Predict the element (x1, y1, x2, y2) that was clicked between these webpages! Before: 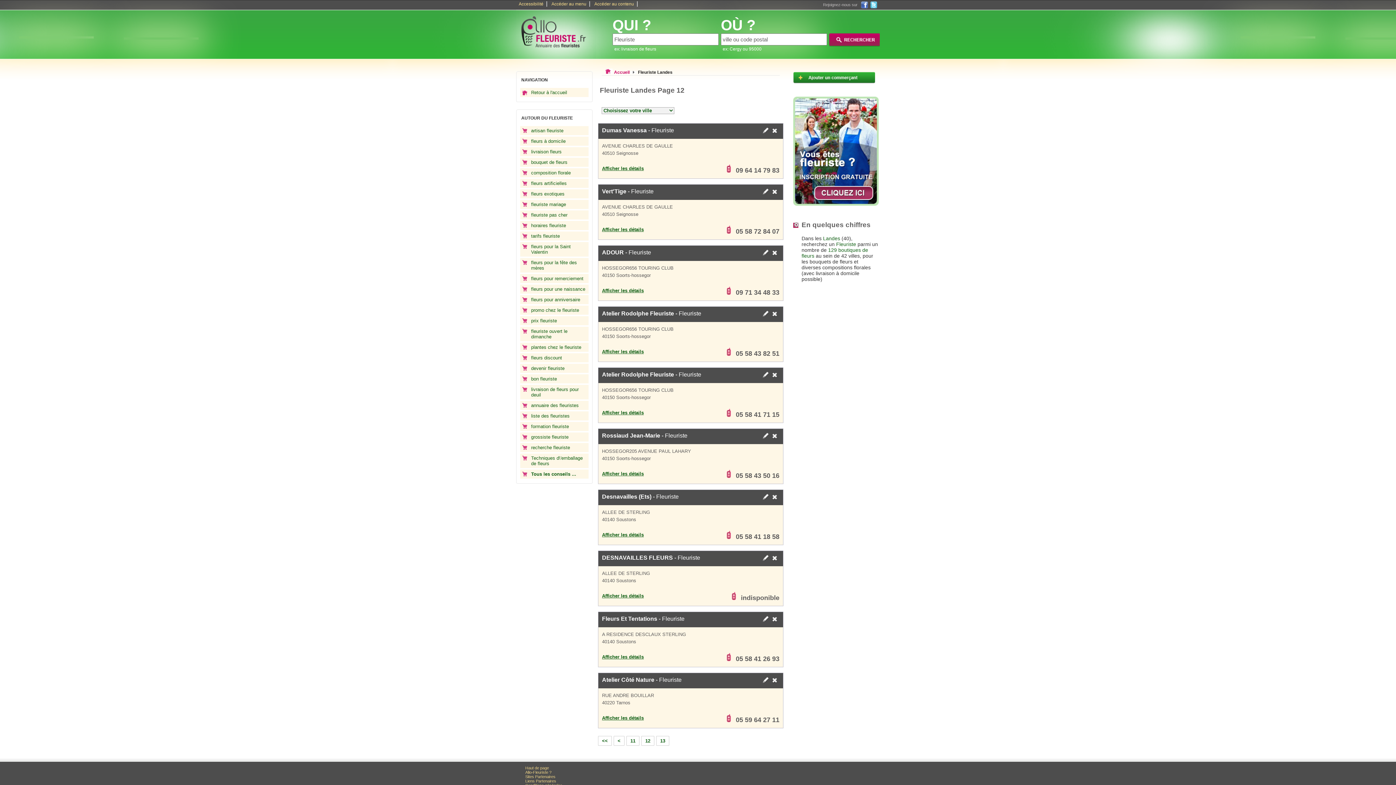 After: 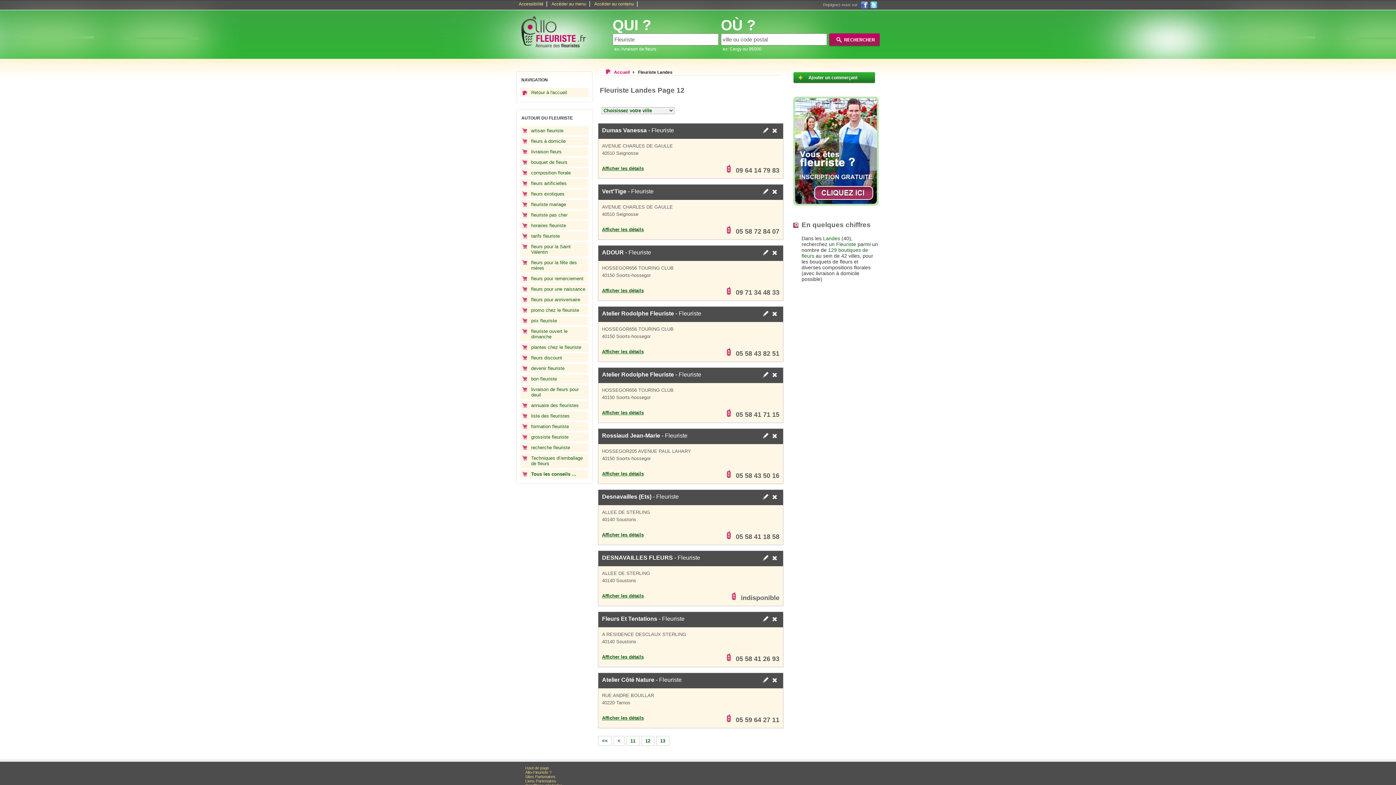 Action: bbox: (772, 616, 779, 624)